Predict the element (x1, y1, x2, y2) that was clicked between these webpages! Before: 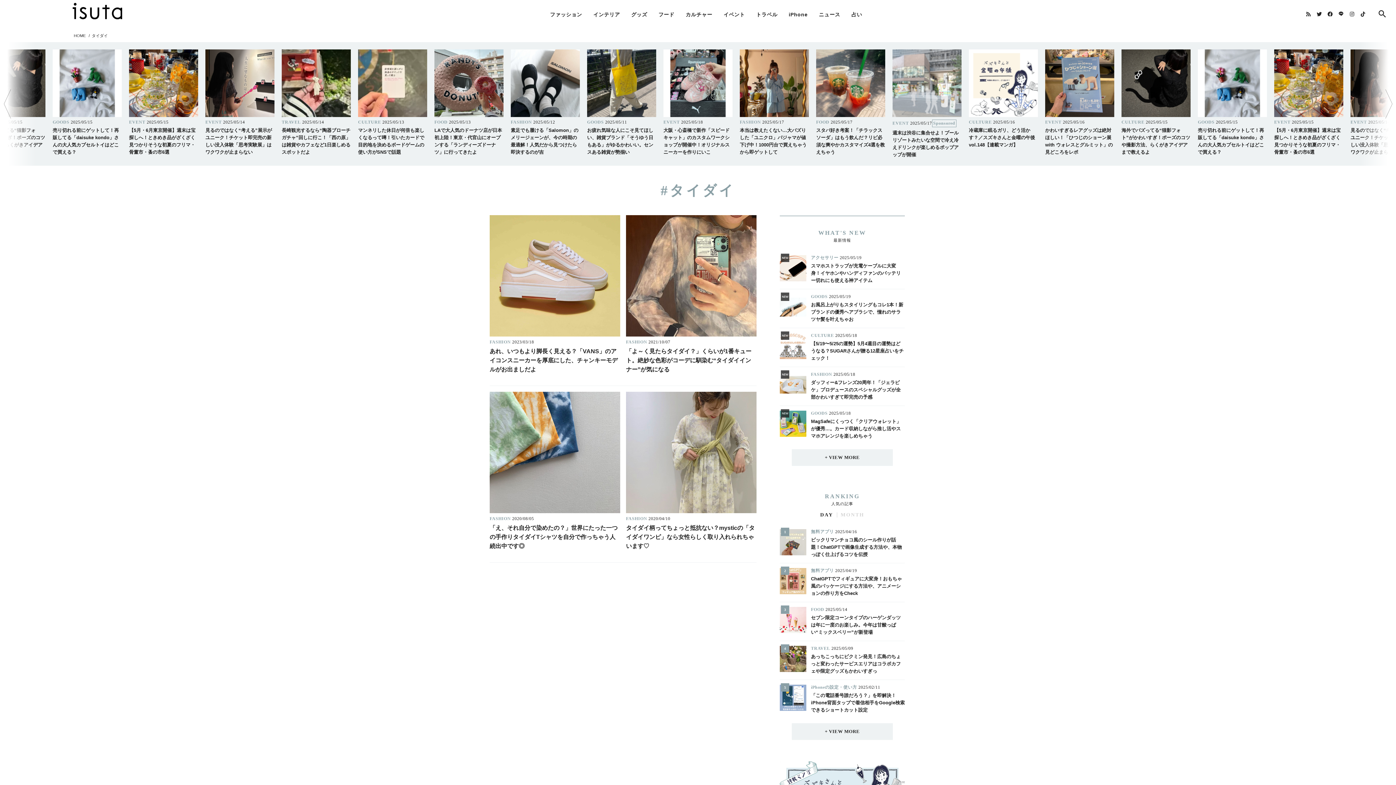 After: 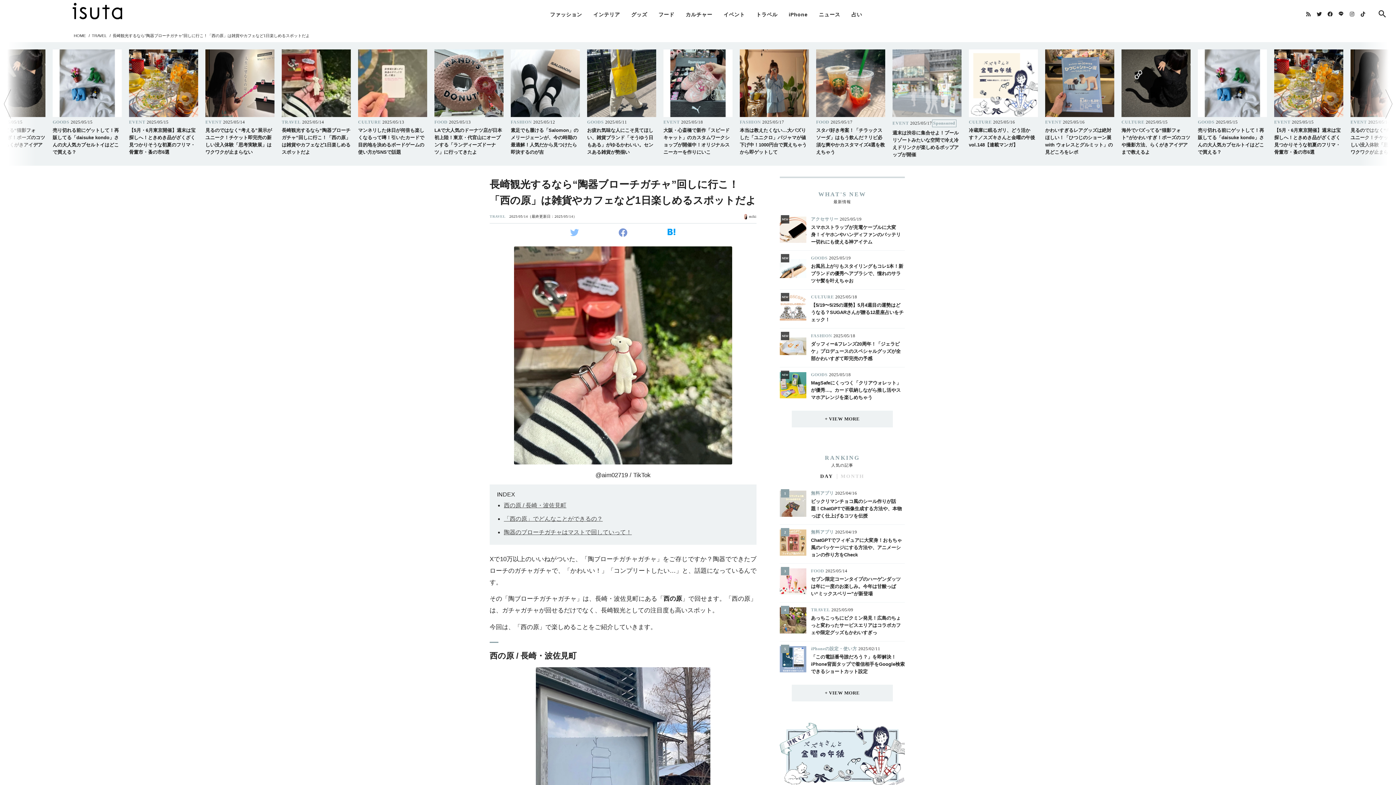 Action: bbox: (281, 49, 350, 155) label: TRAVEL

2025/05/14
長崎観光するなら“陶器ブローチガチャ”回しに行こ！「西の原」は雑貨やカフェなど1日楽しめるスポットだよ